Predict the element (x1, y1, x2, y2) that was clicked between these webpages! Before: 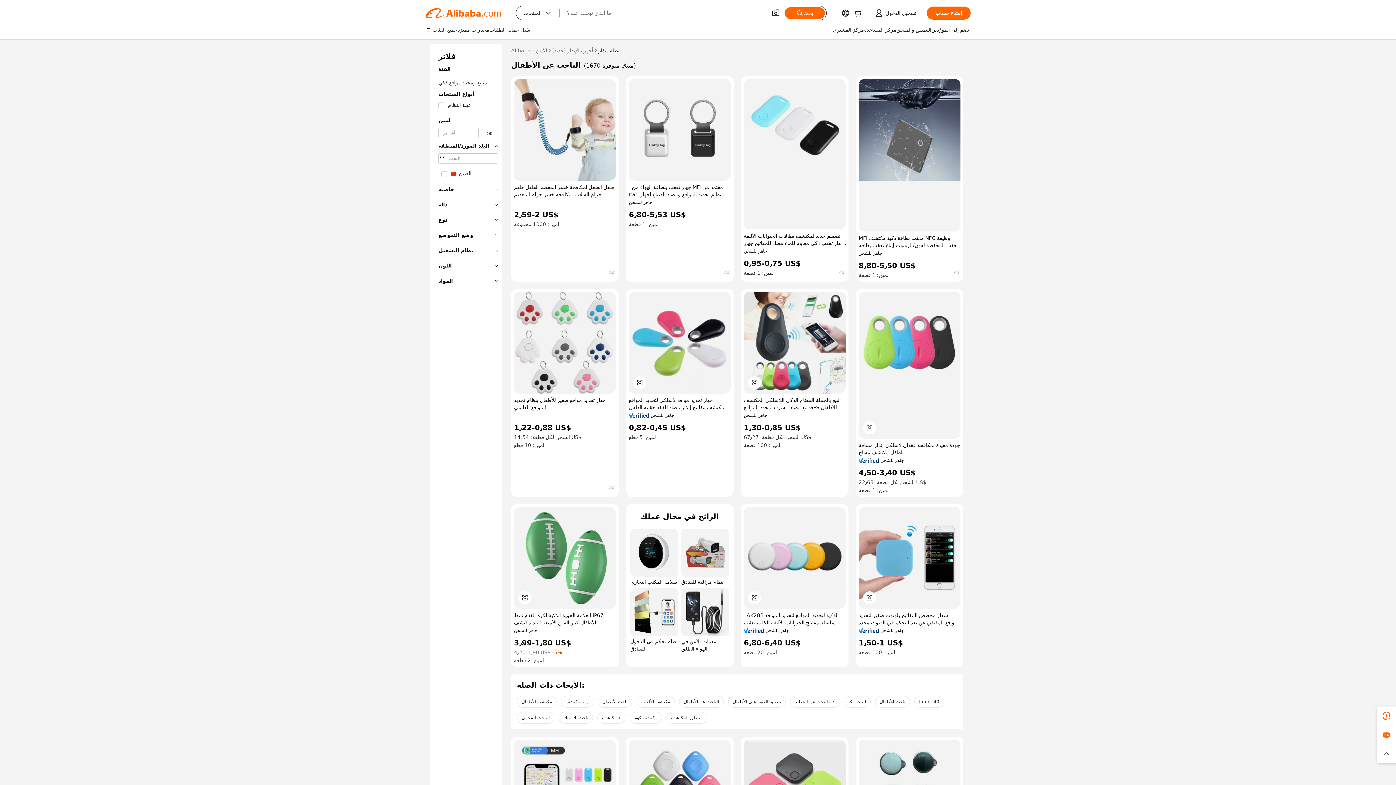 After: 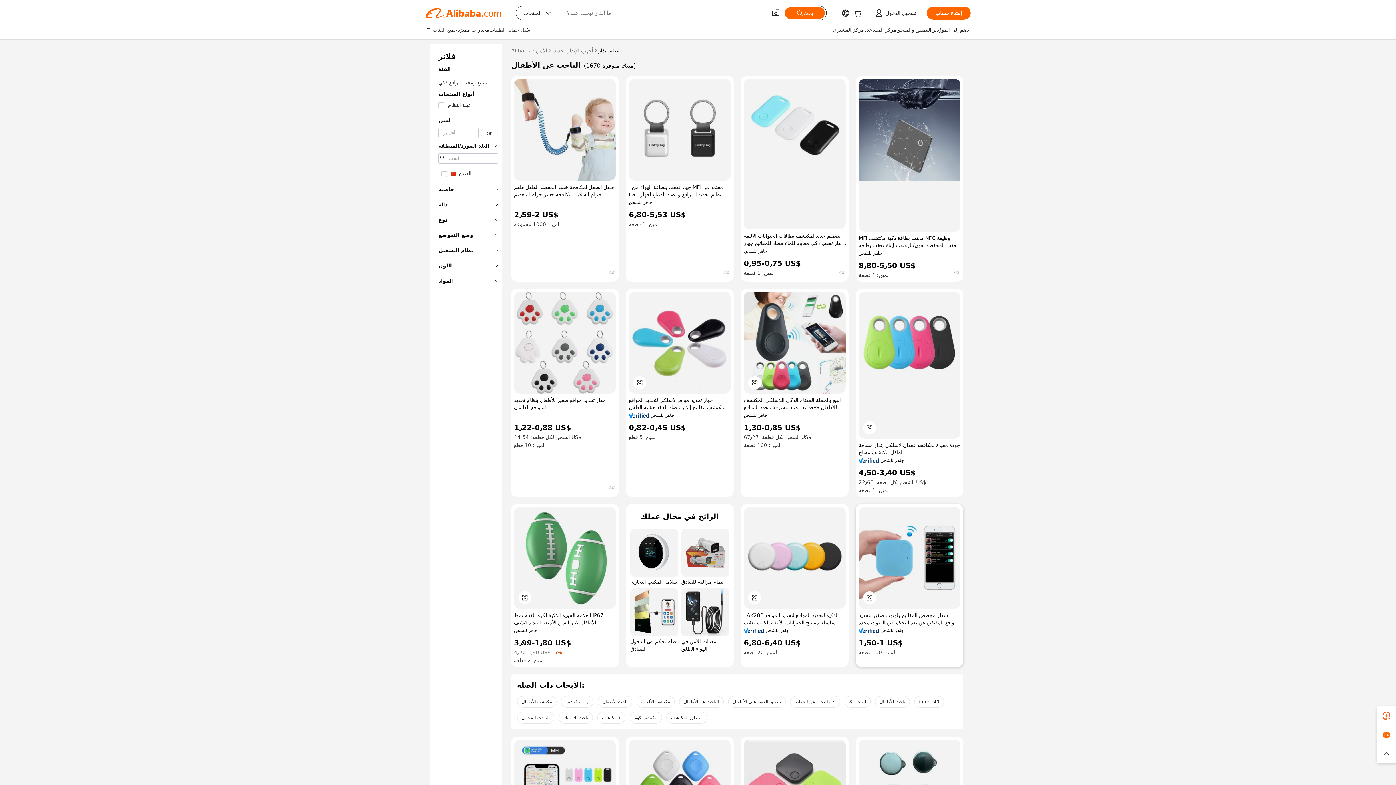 Action: bbox: (858, 628, 879, 633)